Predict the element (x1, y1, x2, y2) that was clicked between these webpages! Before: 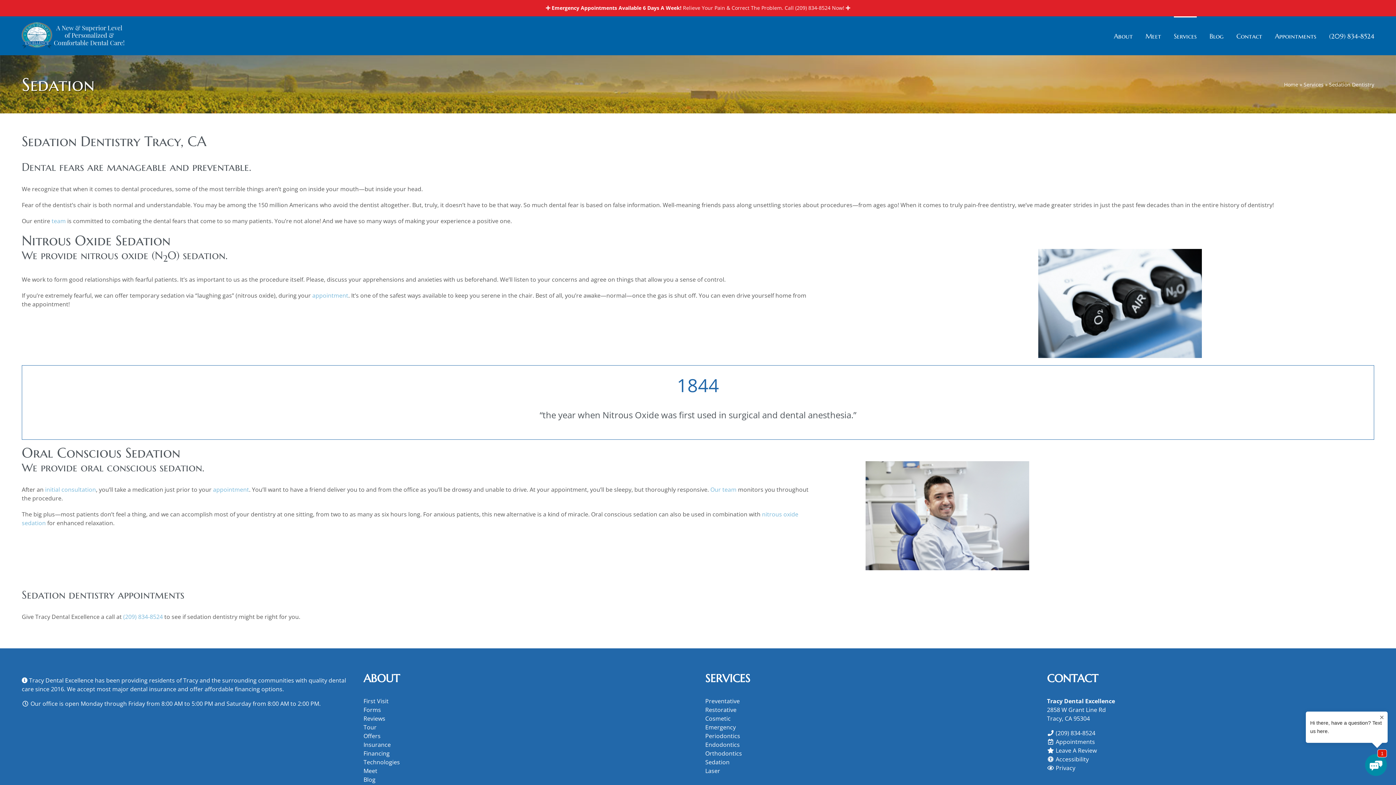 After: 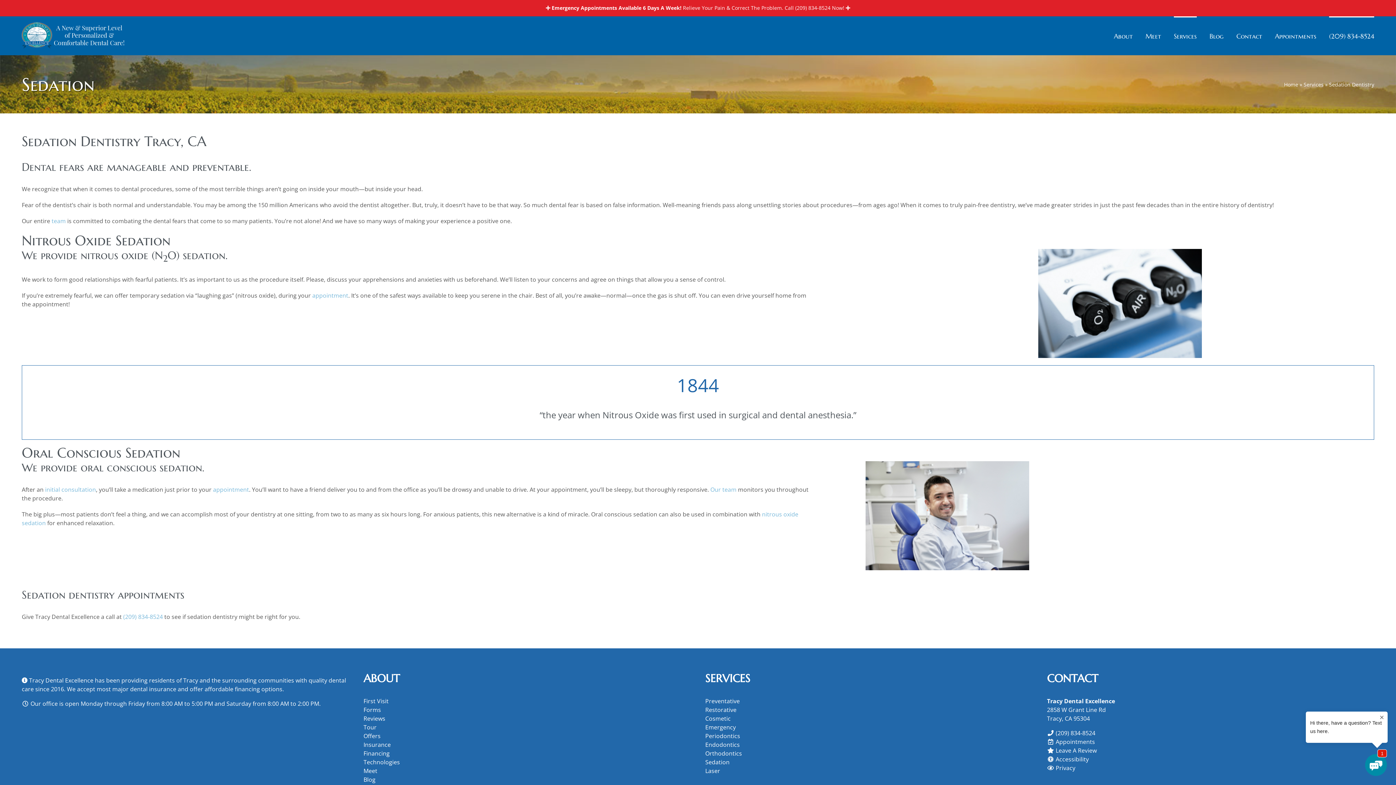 Action: bbox: (1329, 16, 1374, 54) label: (209) 834-8524